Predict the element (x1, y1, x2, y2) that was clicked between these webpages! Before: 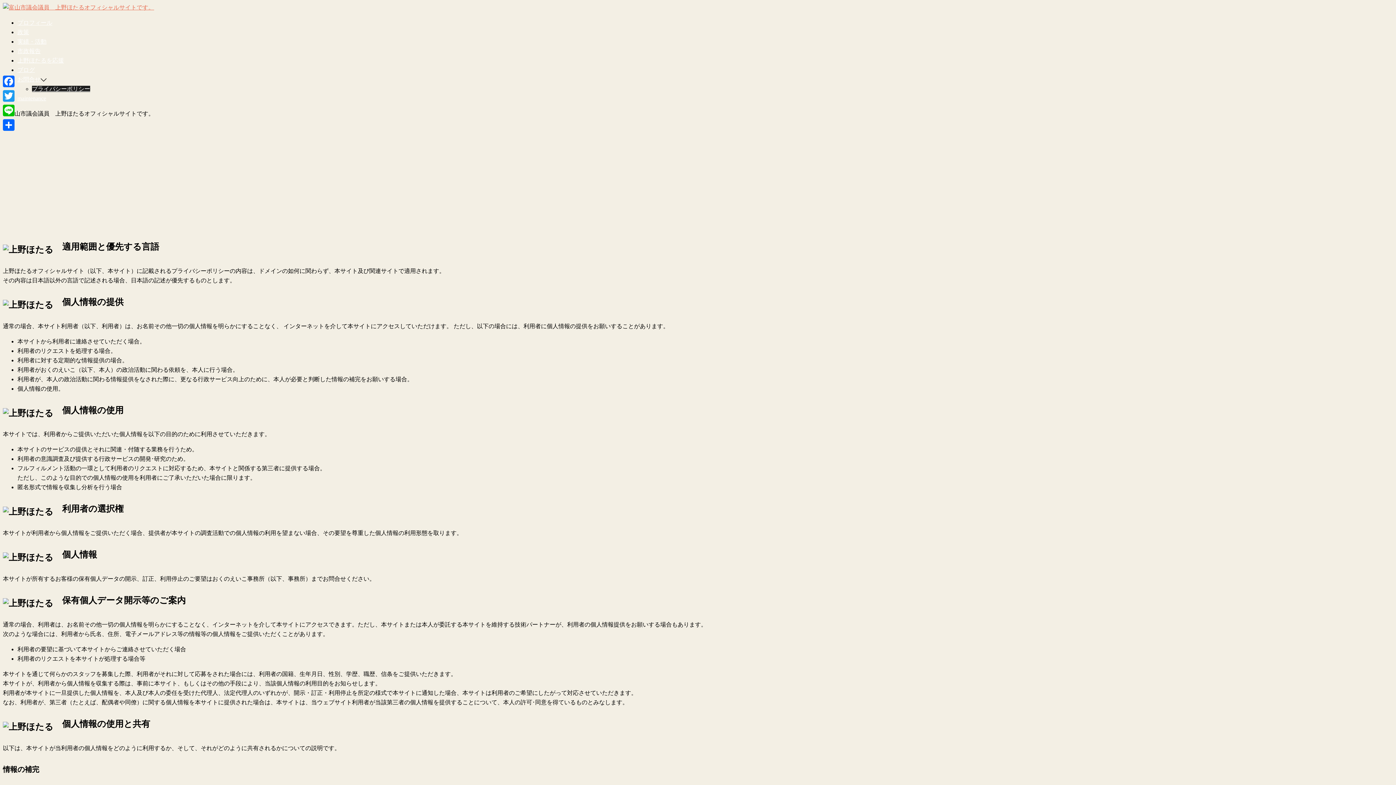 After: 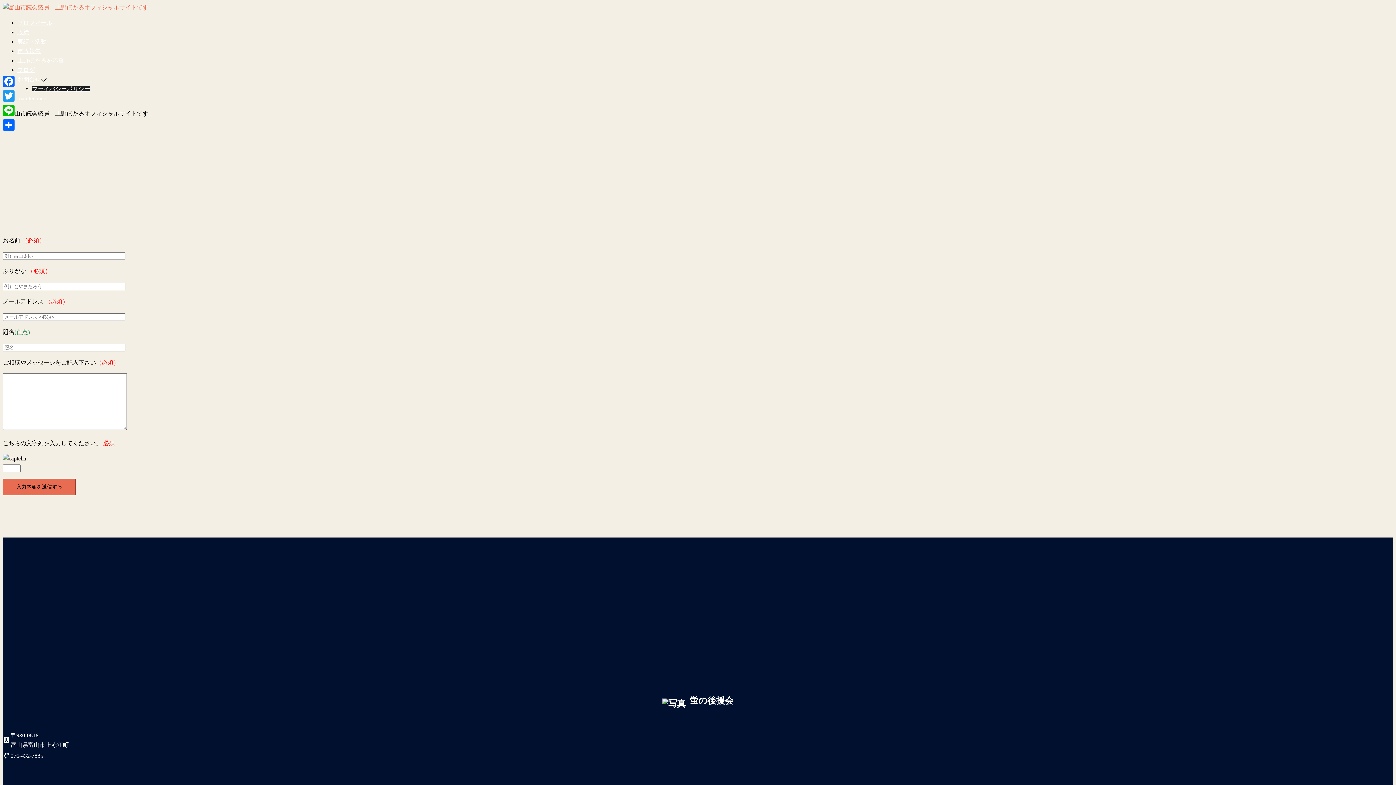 Action: label: お問合せ bbox: (17, 76, 40, 82)